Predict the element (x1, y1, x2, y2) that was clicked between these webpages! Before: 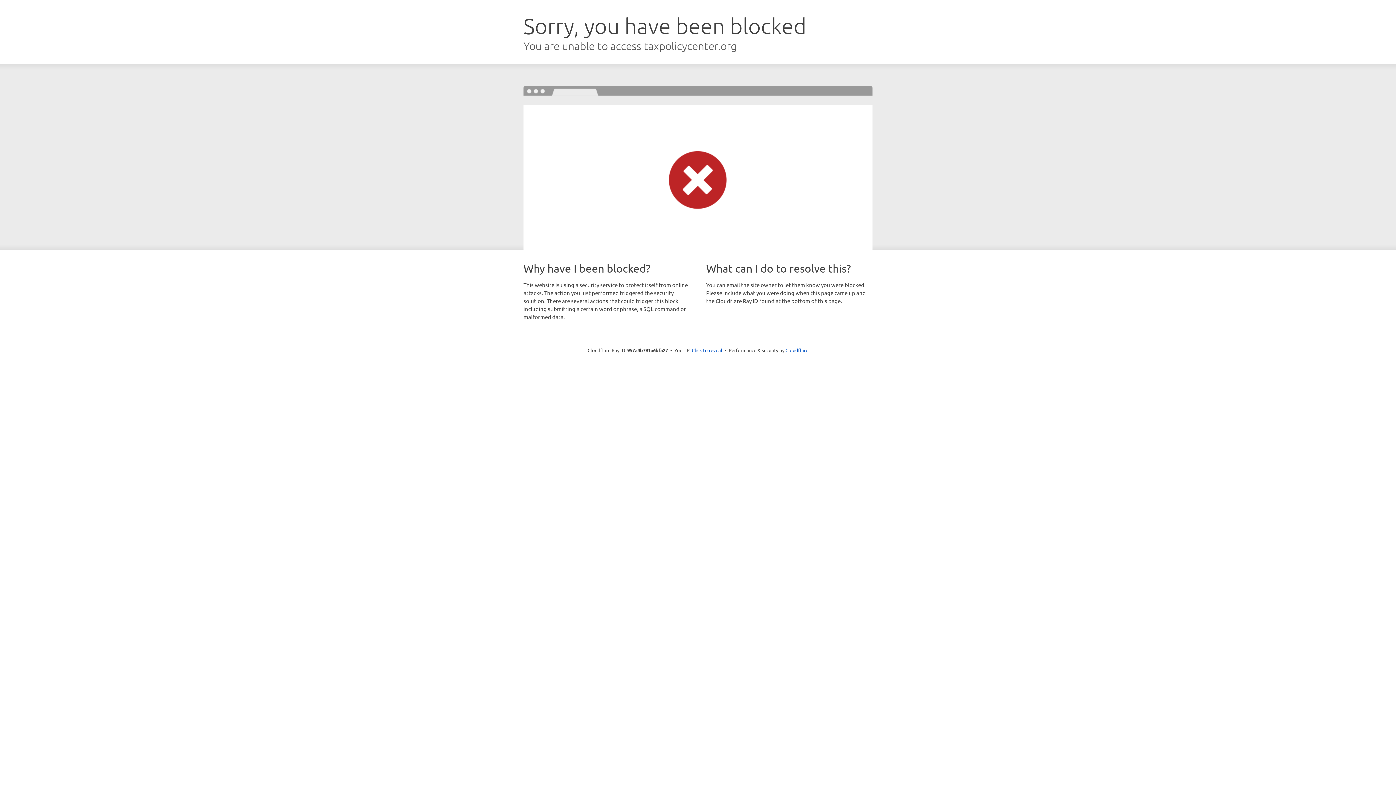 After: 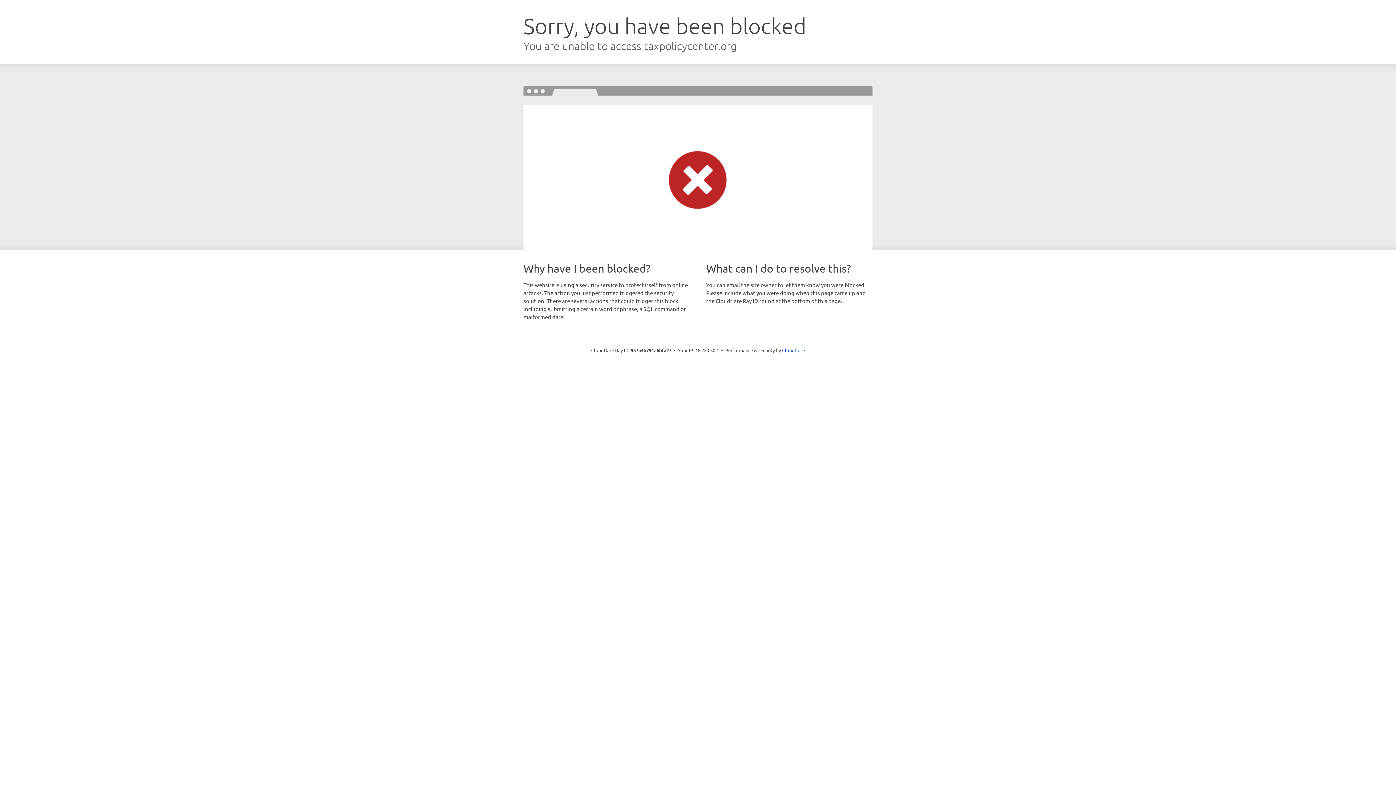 Action: label: Click to reveal bbox: (692, 346, 722, 353)